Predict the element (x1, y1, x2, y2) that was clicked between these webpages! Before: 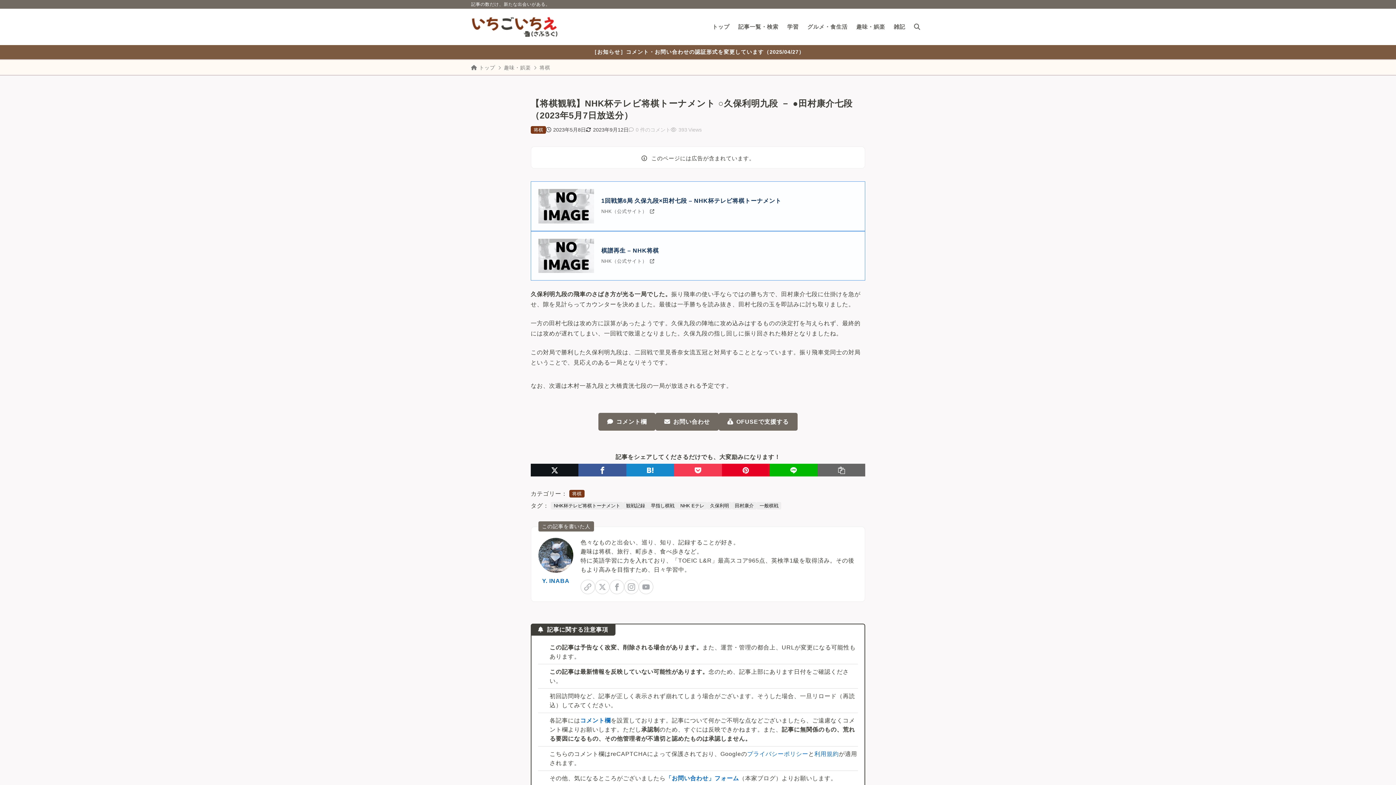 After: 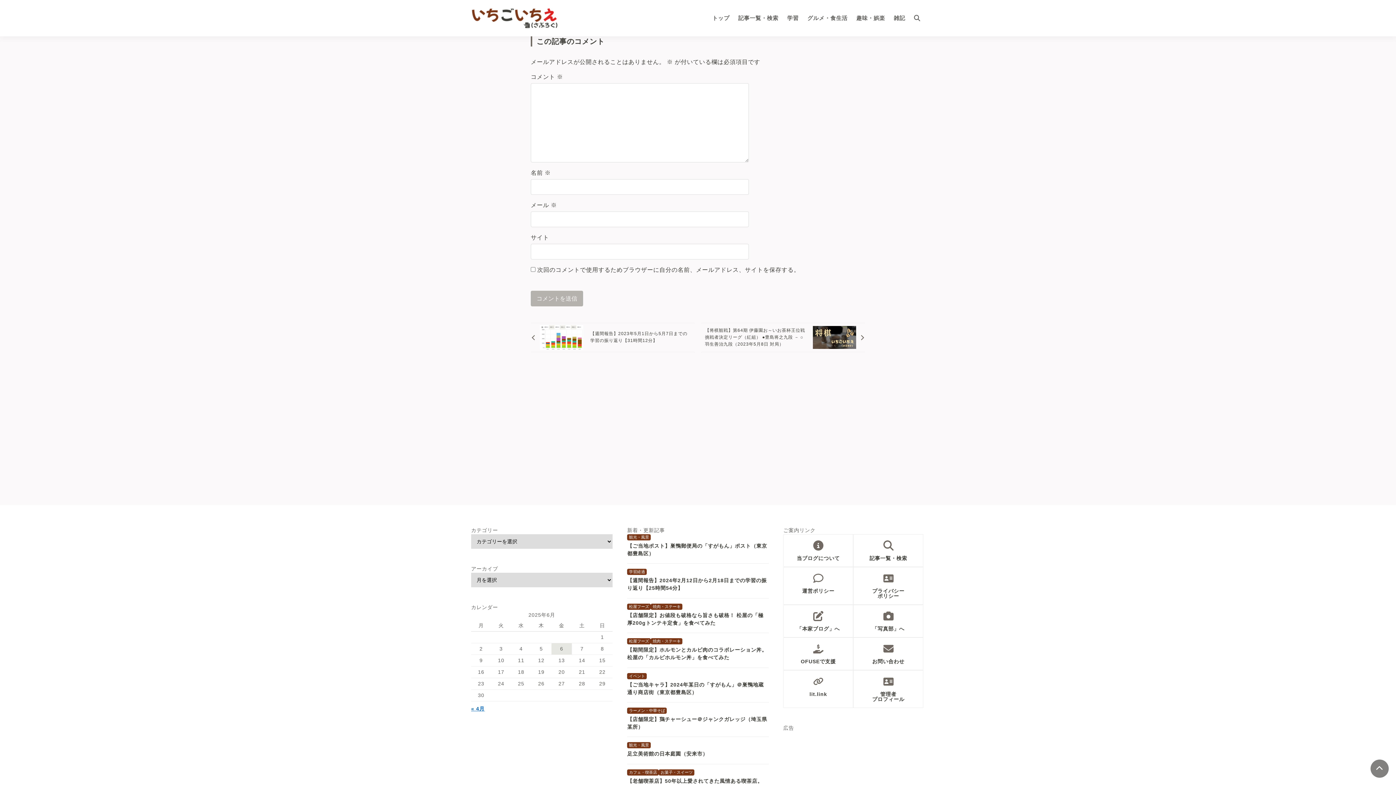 Action: label: コメント欄 bbox: (580, 717, 610, 724)